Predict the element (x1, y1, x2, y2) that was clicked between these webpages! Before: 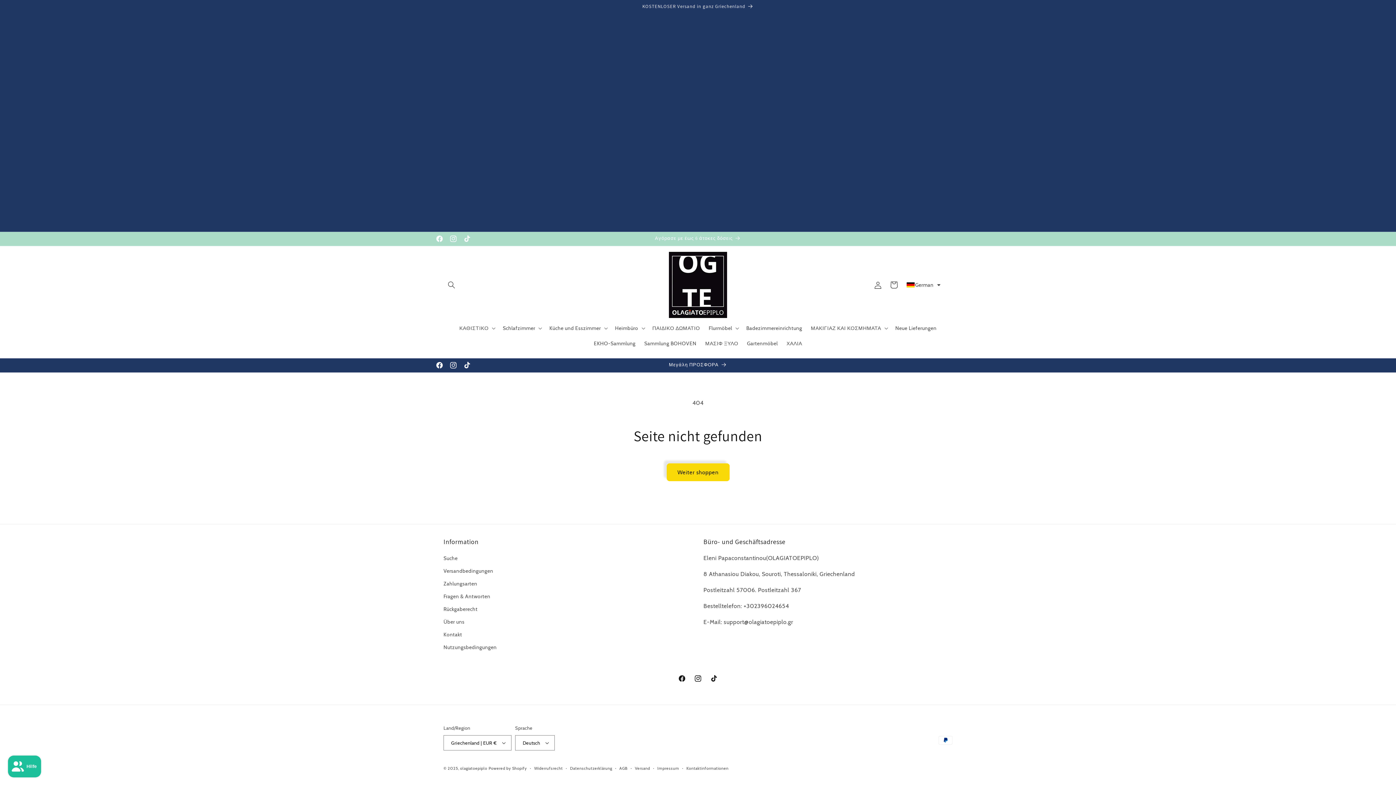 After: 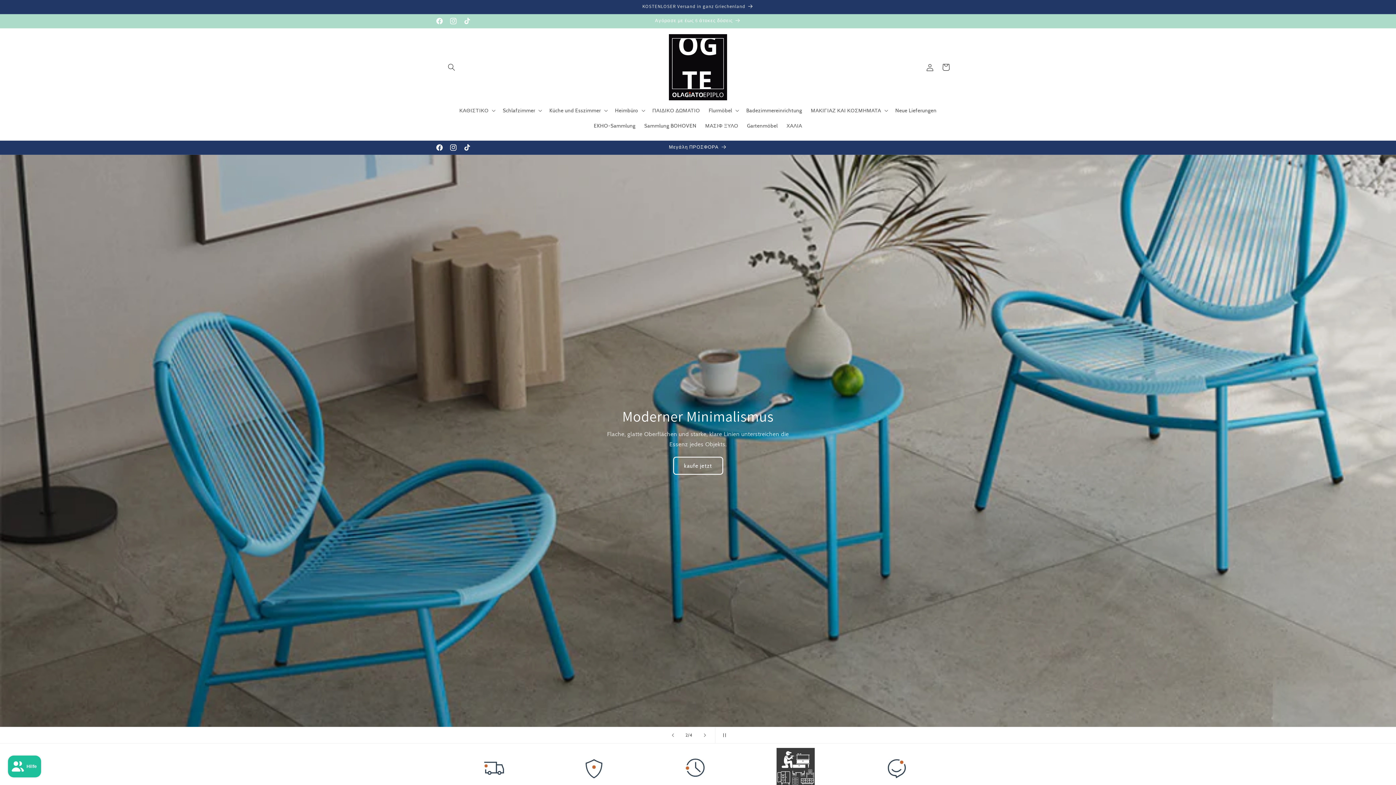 Action: bbox: (666, 249, 730, 320)